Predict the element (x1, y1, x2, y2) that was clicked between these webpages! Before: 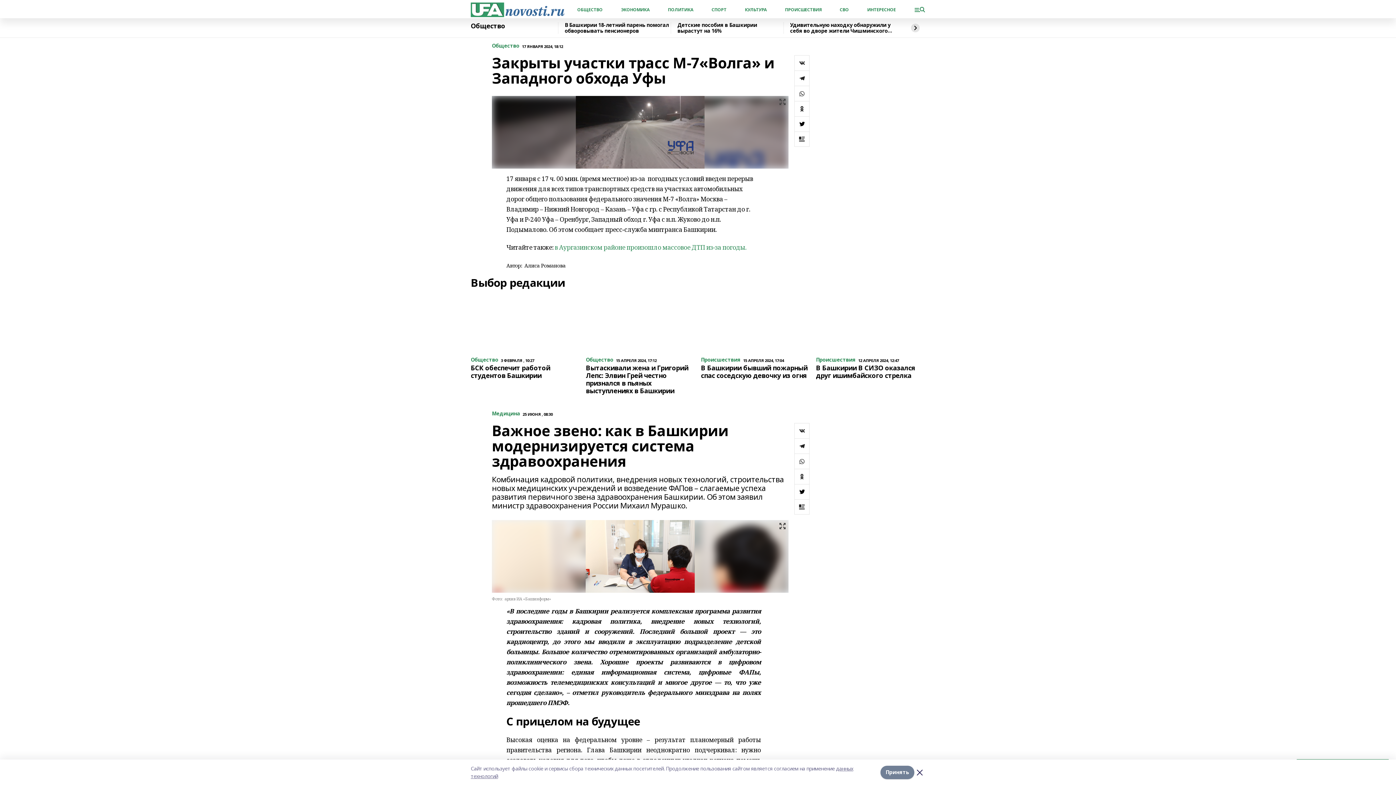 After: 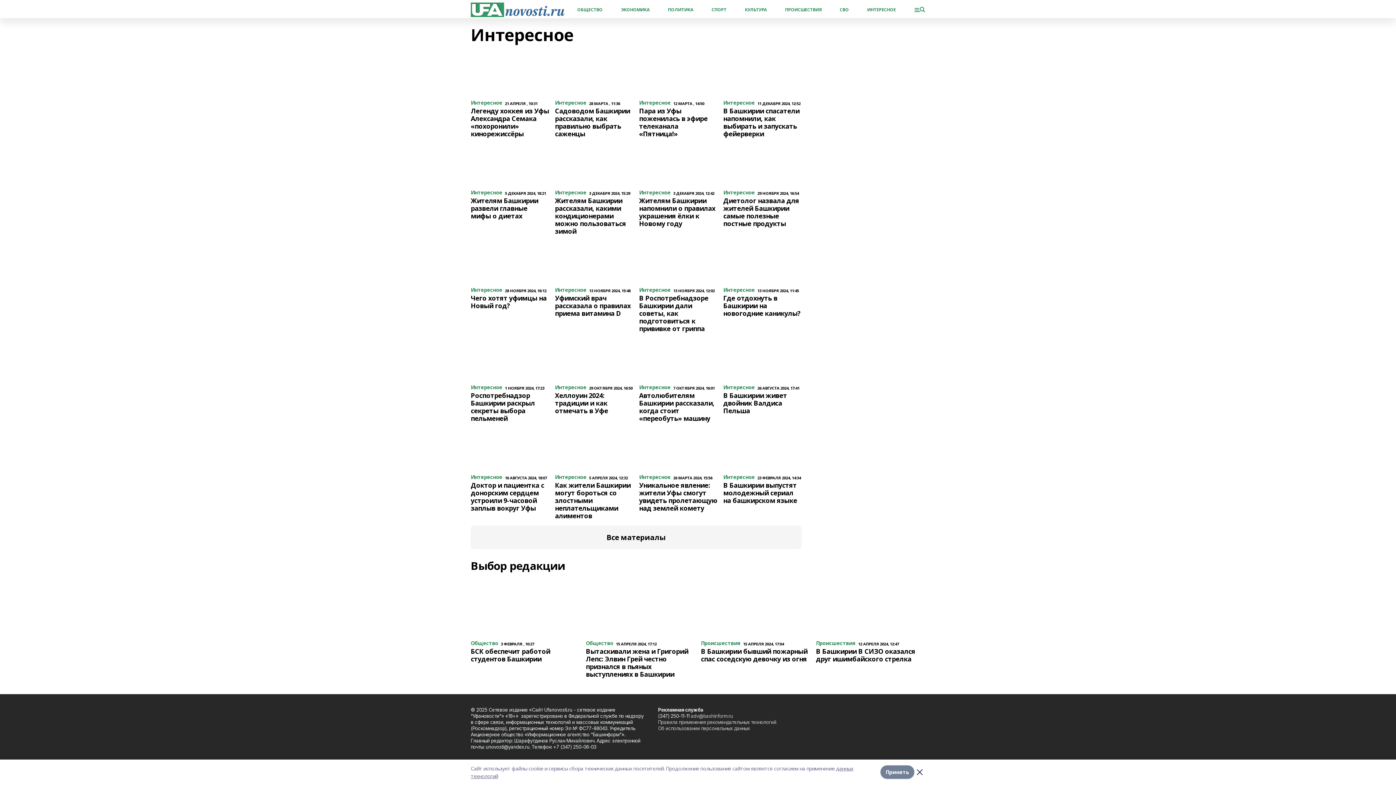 Action: bbox: (867, 7, 896, 11) label: ИНТЕРЕСНОЕ